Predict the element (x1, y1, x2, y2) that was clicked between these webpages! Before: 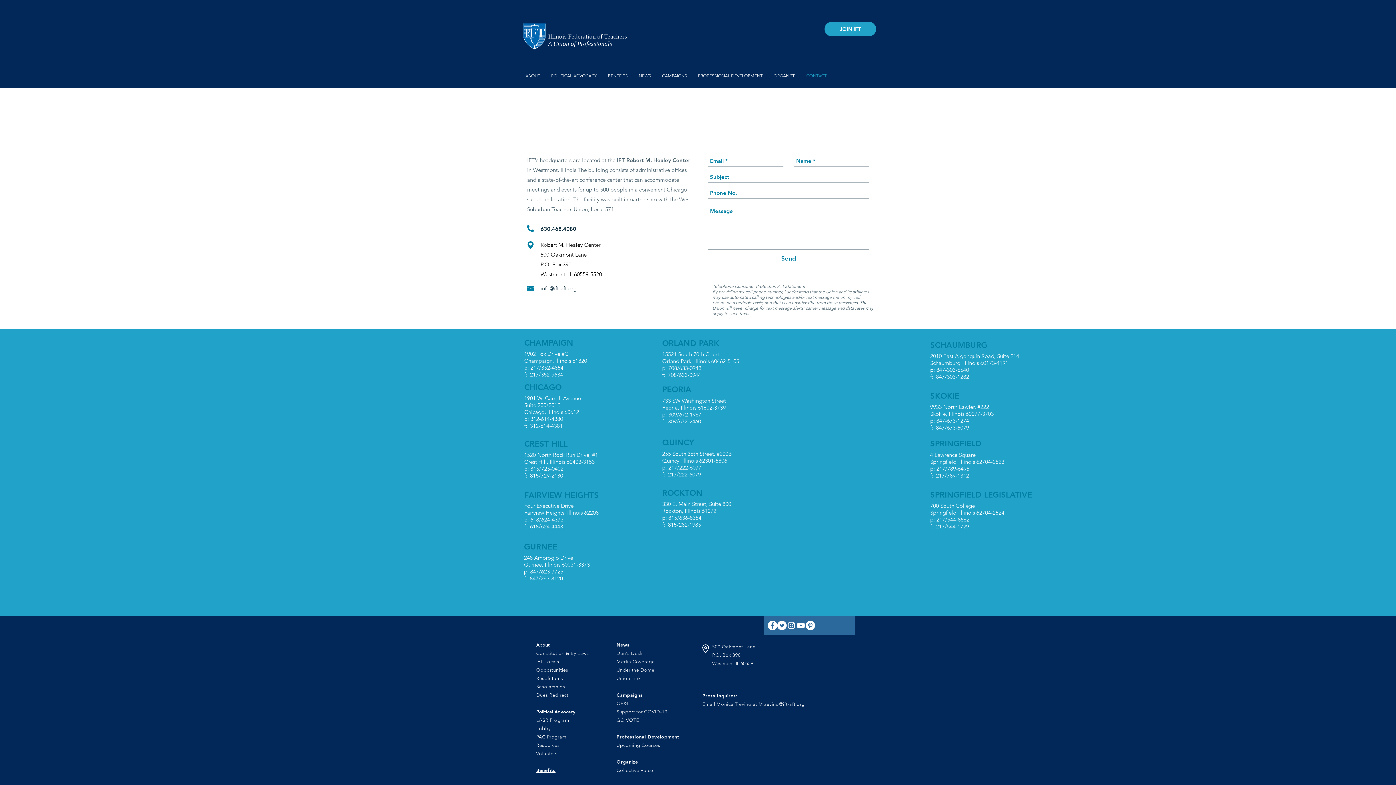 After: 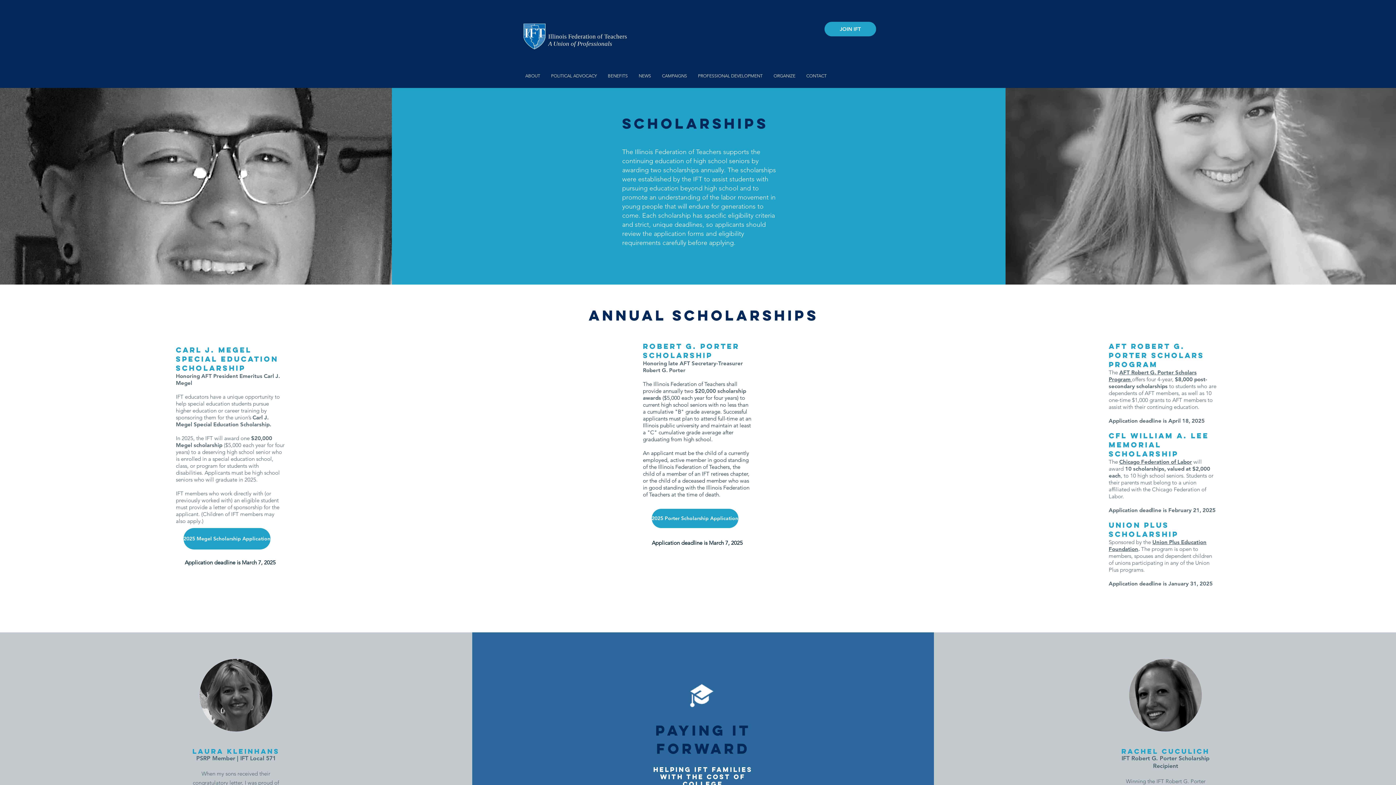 Action: label: Scholarships bbox: (536, 684, 565, 689)